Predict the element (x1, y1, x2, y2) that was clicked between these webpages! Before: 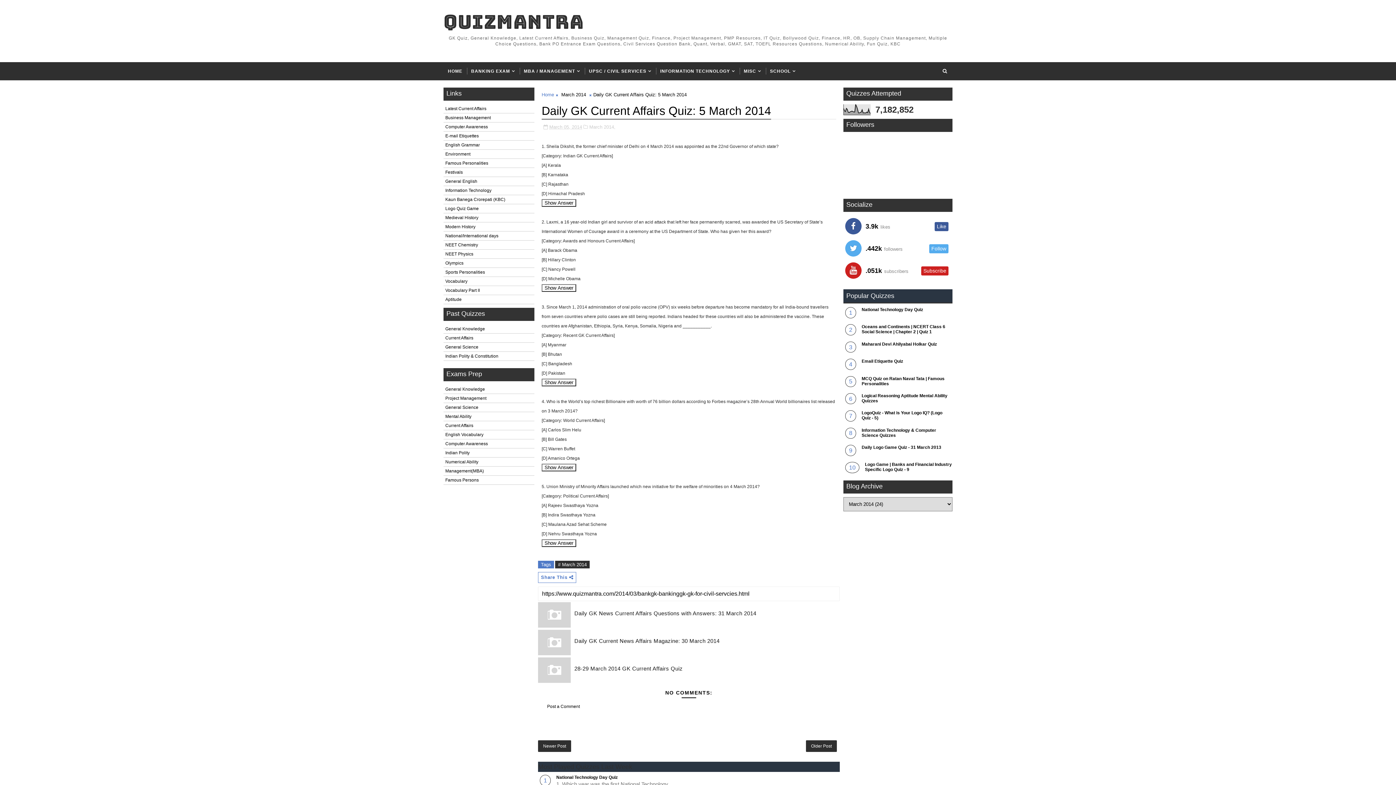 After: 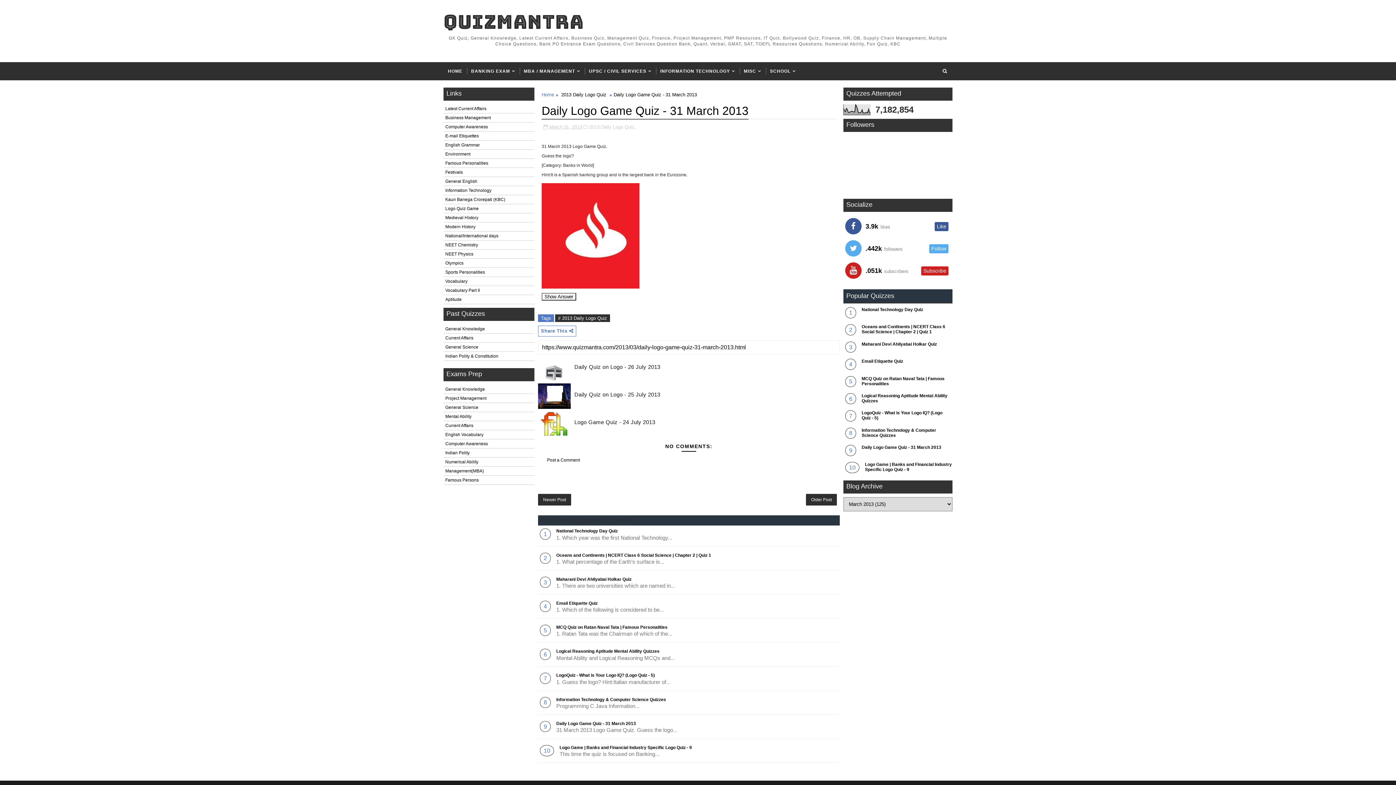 Action: label: Daily Logo Game Quiz - 31 March 2013 bbox: (861, 445, 941, 450)